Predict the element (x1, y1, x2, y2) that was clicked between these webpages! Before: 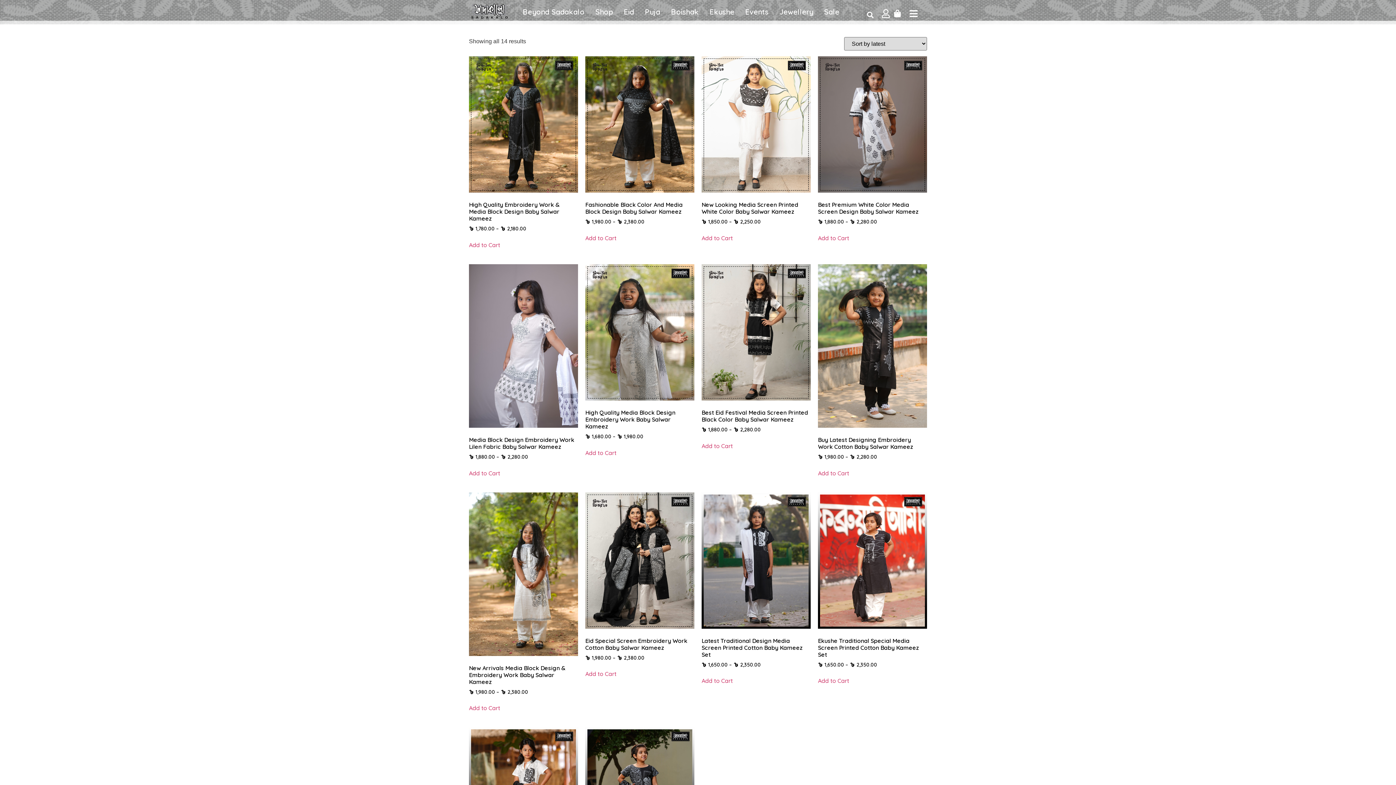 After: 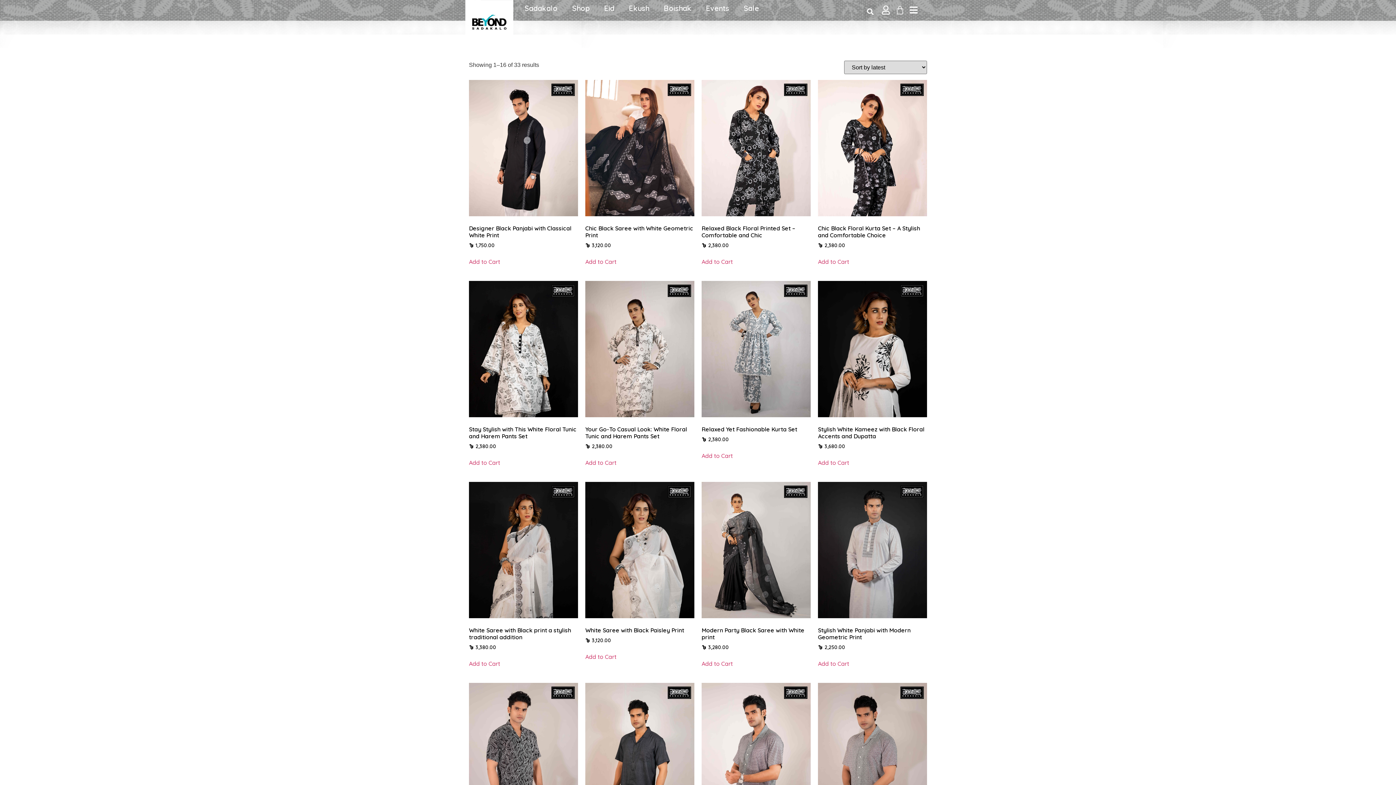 Action: label: Beyond Sadakalo bbox: (517, 3, 590, 20)